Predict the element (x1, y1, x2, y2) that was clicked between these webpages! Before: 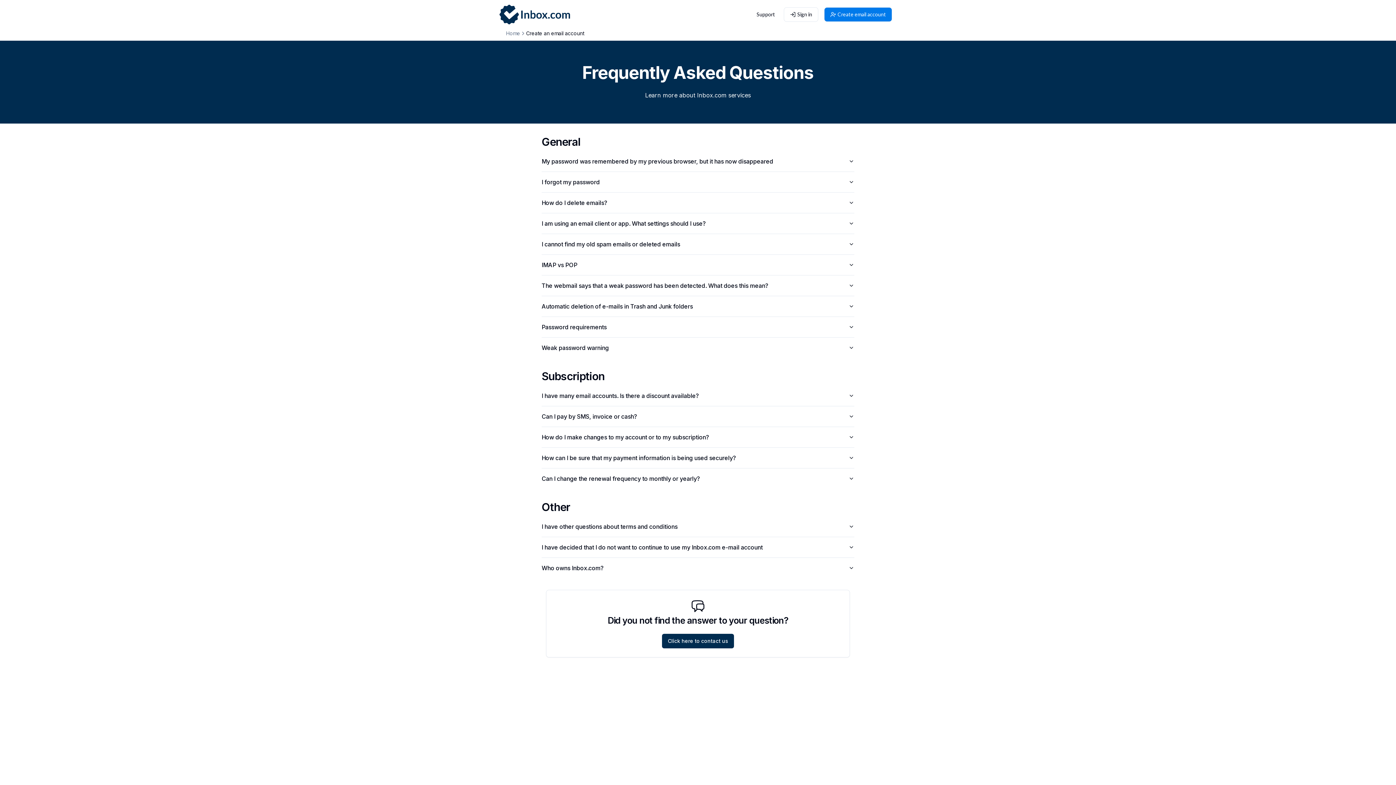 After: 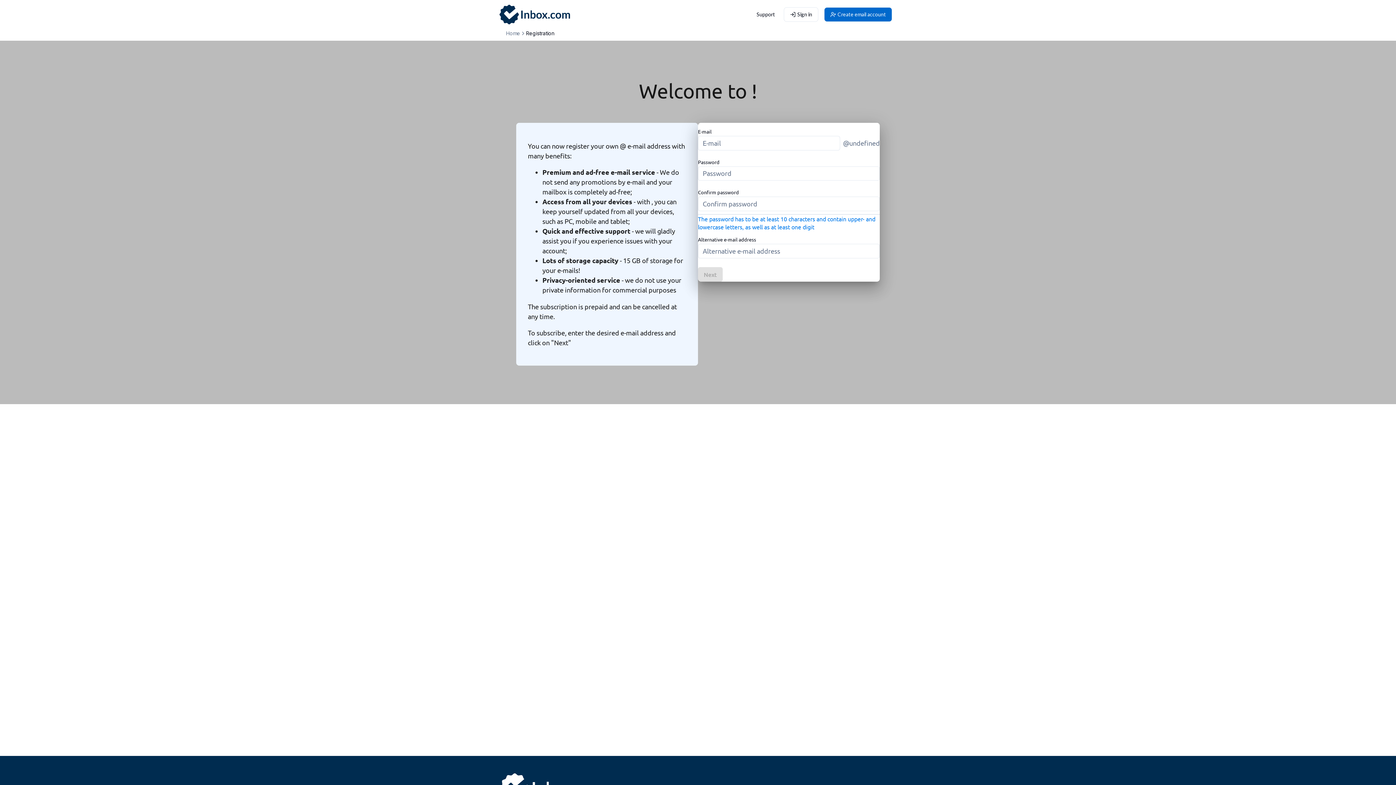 Action: bbox: (824, 7, 892, 21) label: Create email account